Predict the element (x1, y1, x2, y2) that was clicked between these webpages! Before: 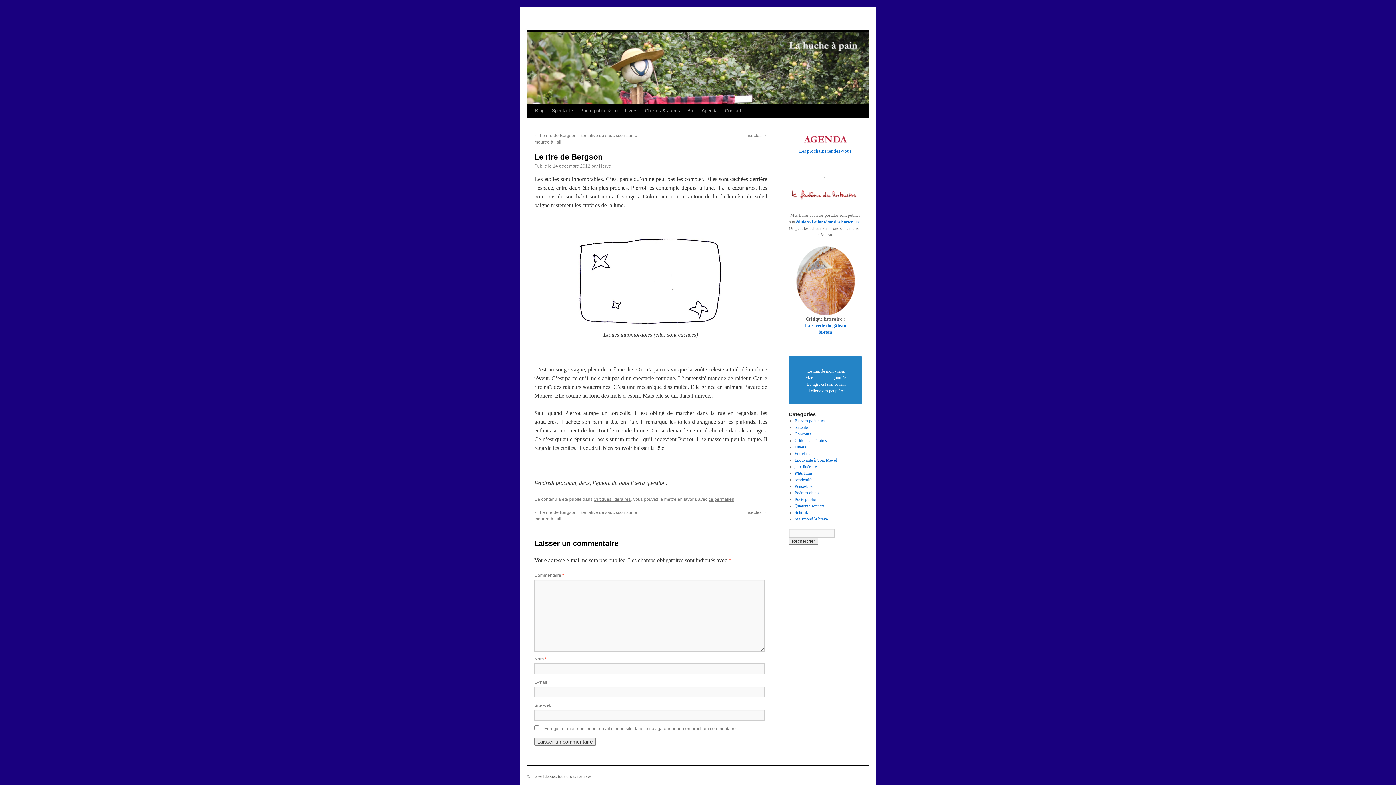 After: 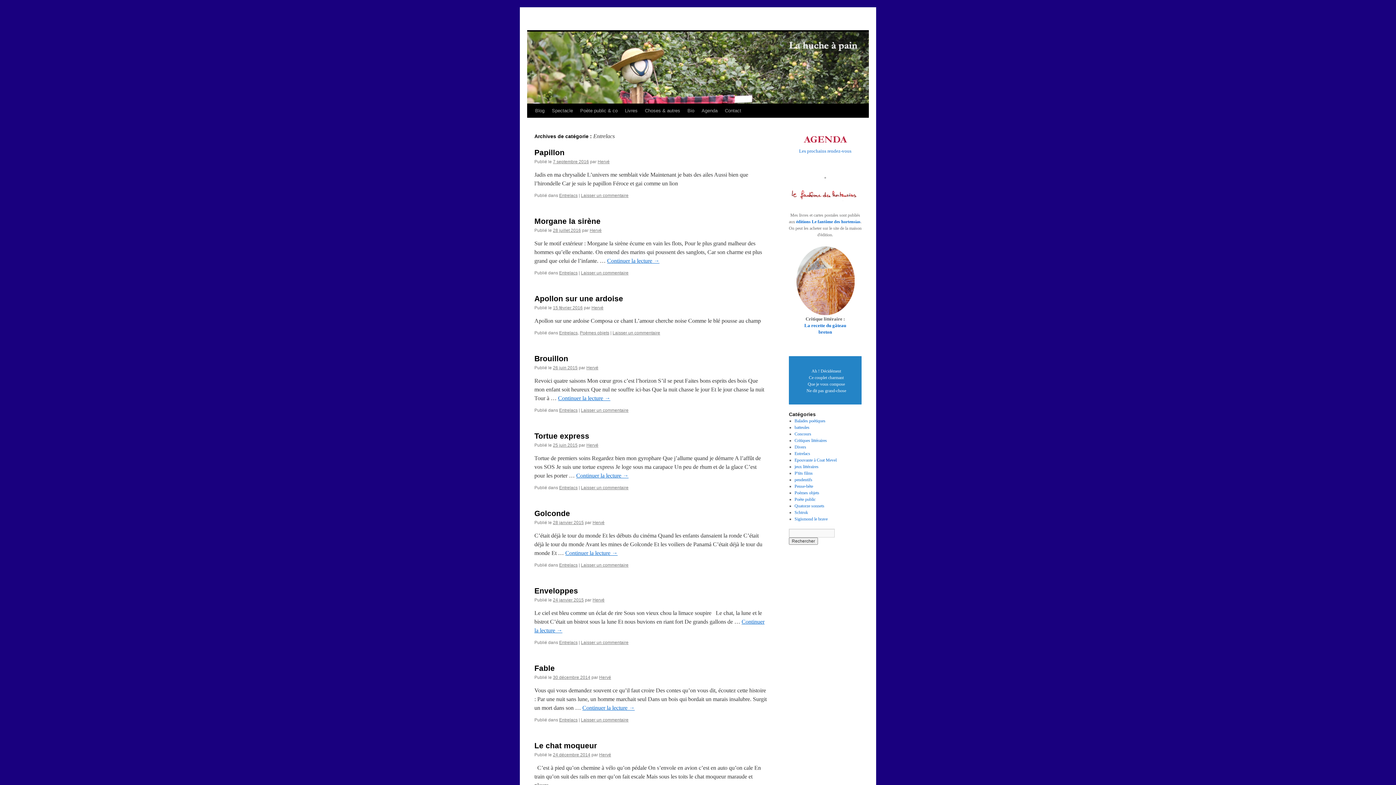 Action: label: Entrelacs bbox: (794, 451, 810, 456)